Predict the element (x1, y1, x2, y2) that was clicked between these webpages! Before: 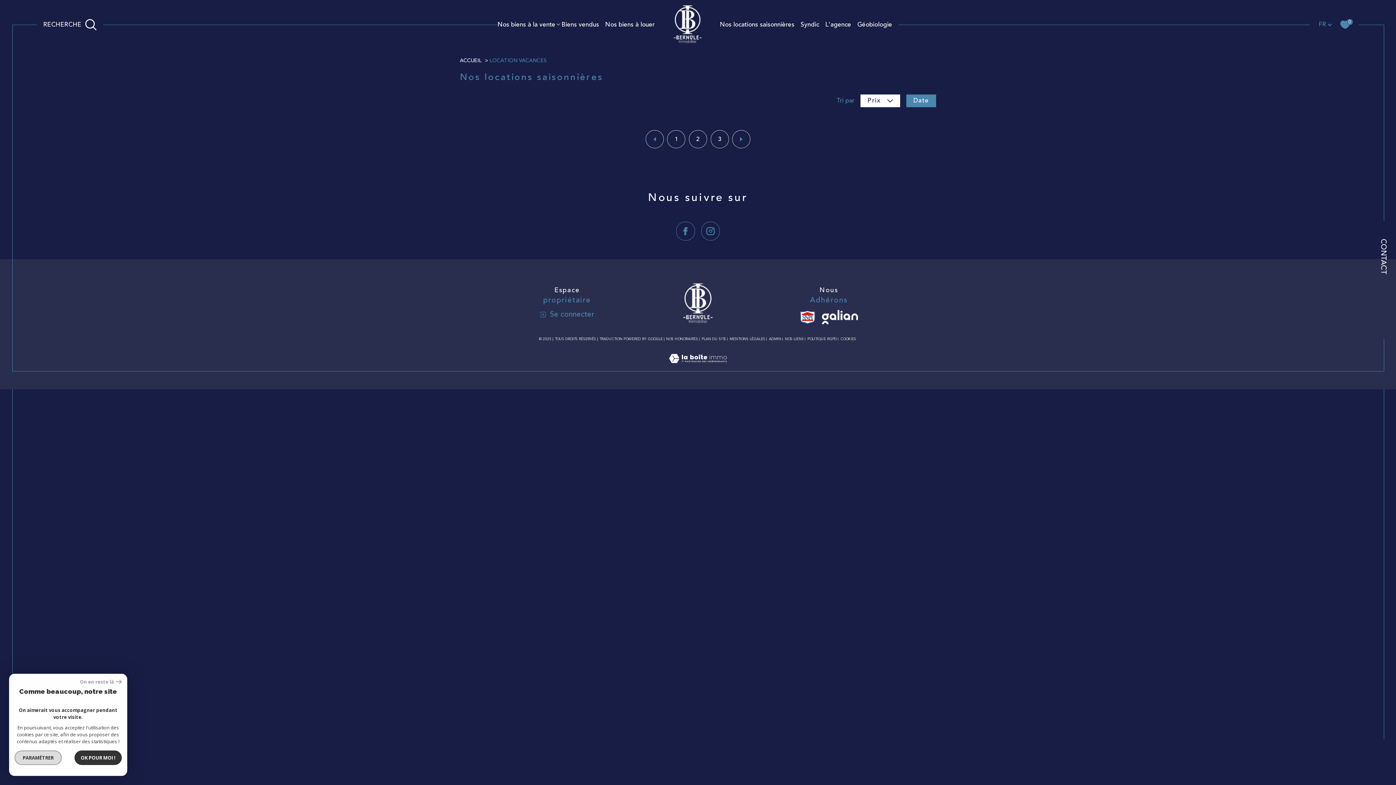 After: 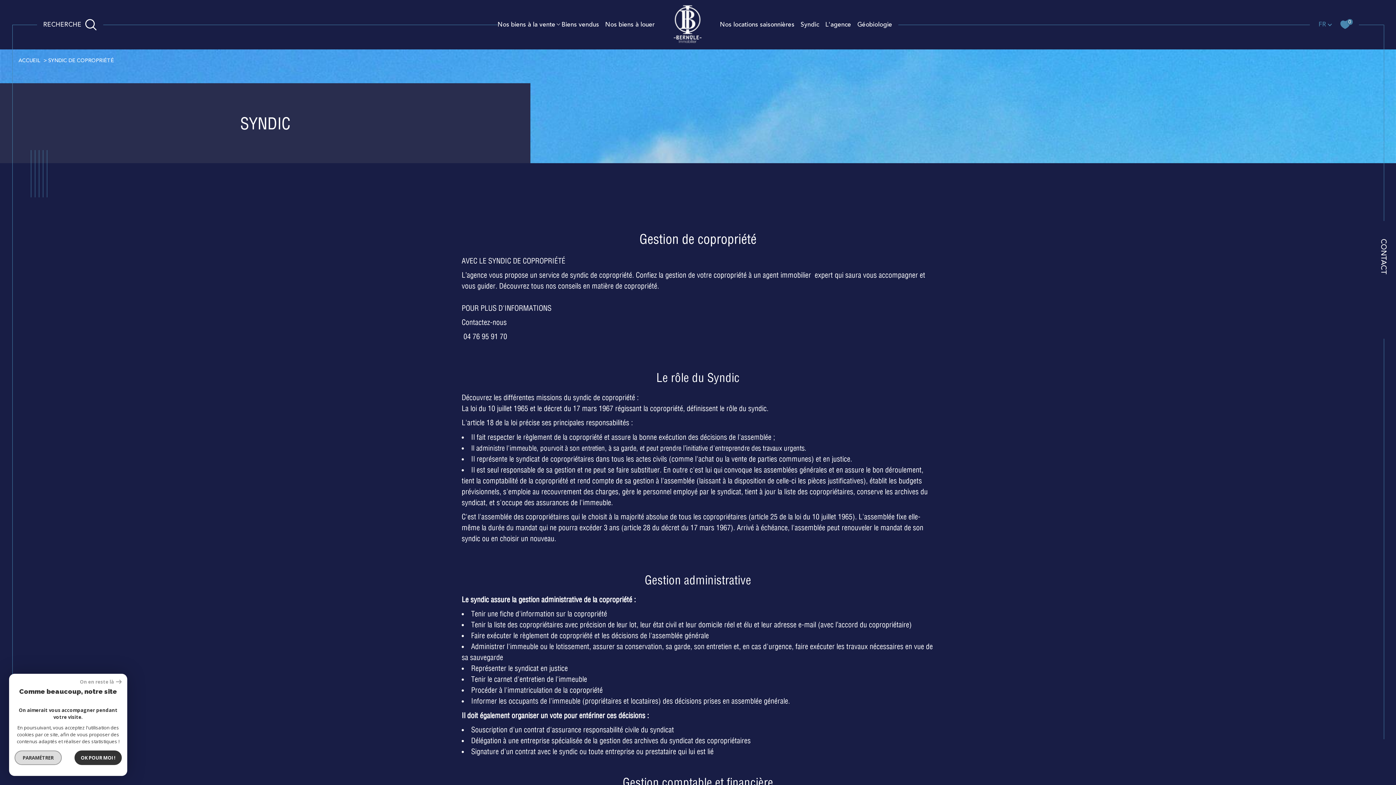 Action: bbox: (800, 19, 819, 29) label: Syndic